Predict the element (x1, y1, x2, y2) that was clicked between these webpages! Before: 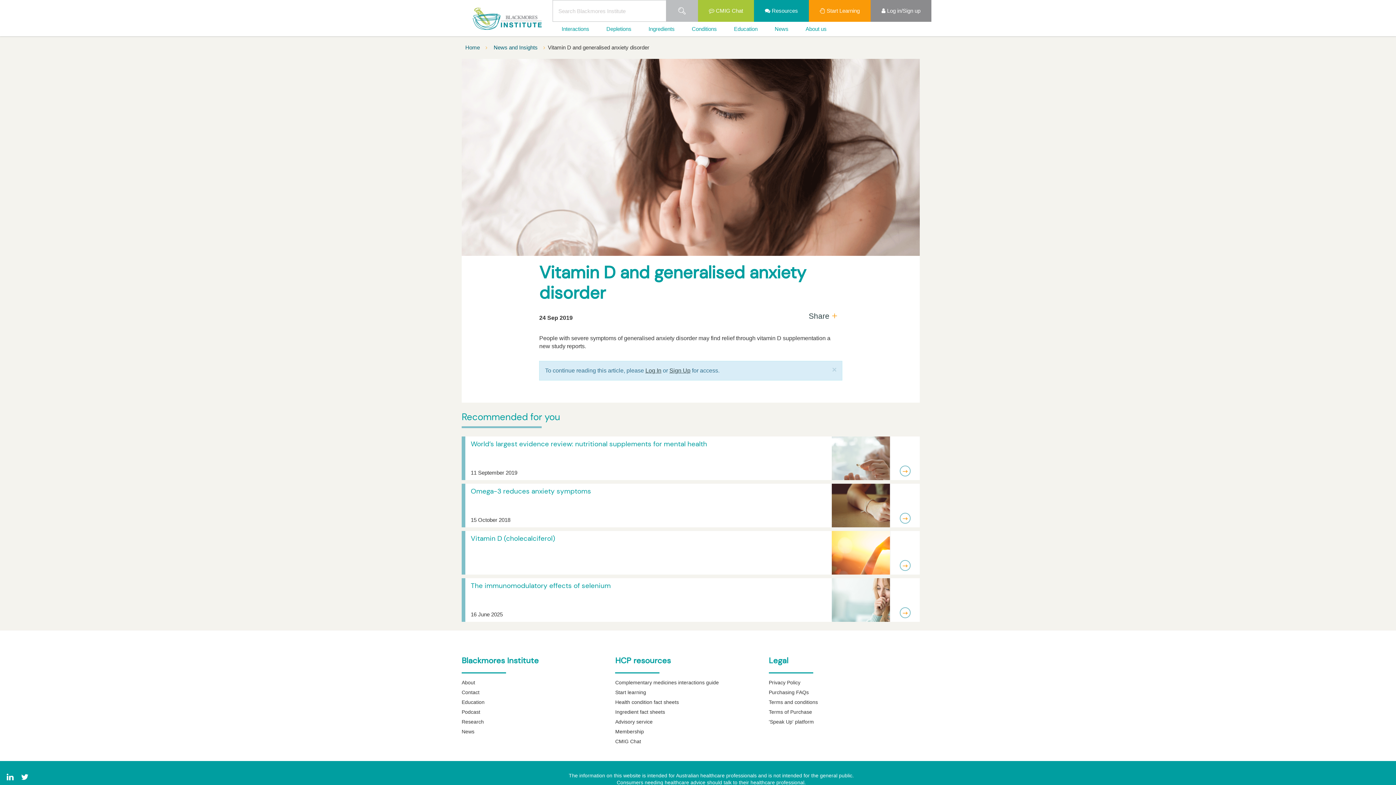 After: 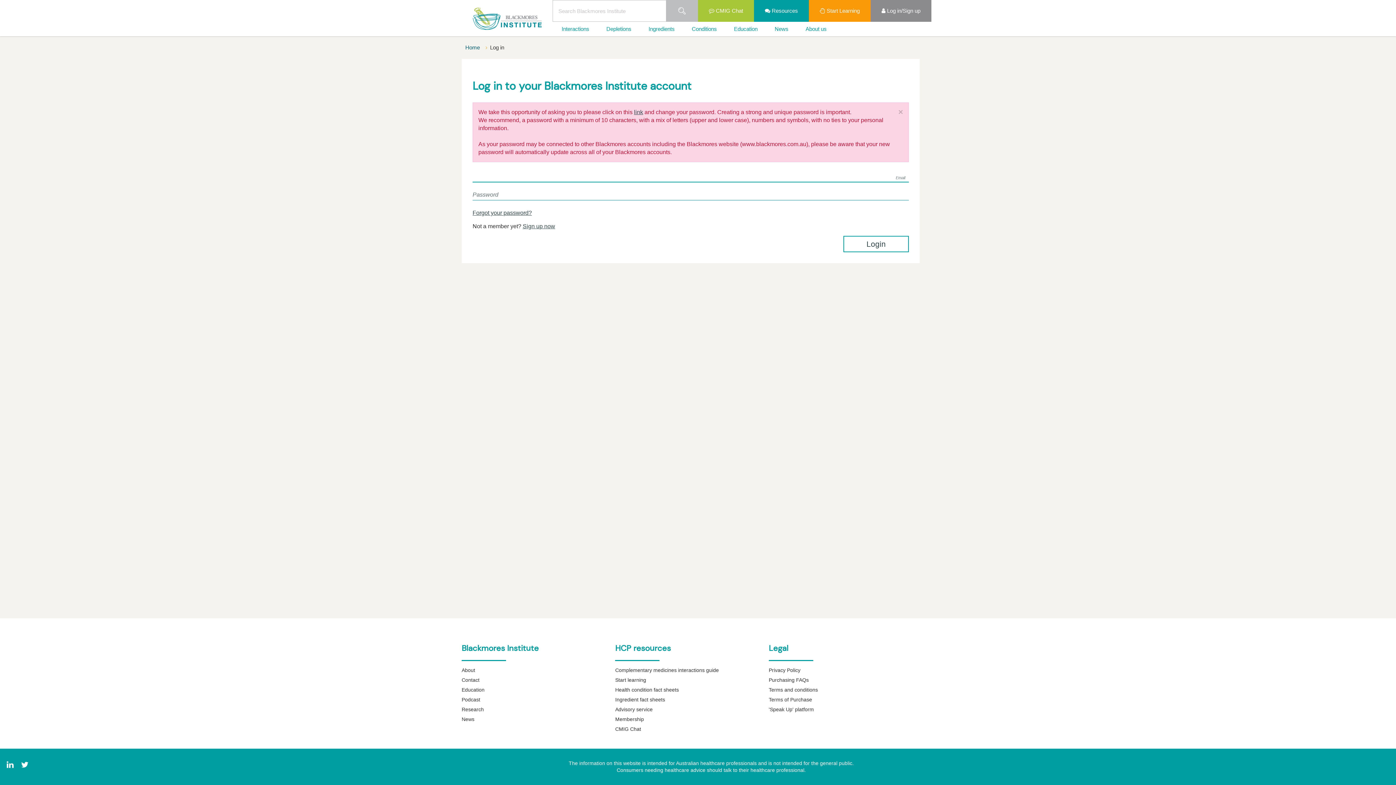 Action: label:  Start Learning bbox: (809, 0, 870, 21)